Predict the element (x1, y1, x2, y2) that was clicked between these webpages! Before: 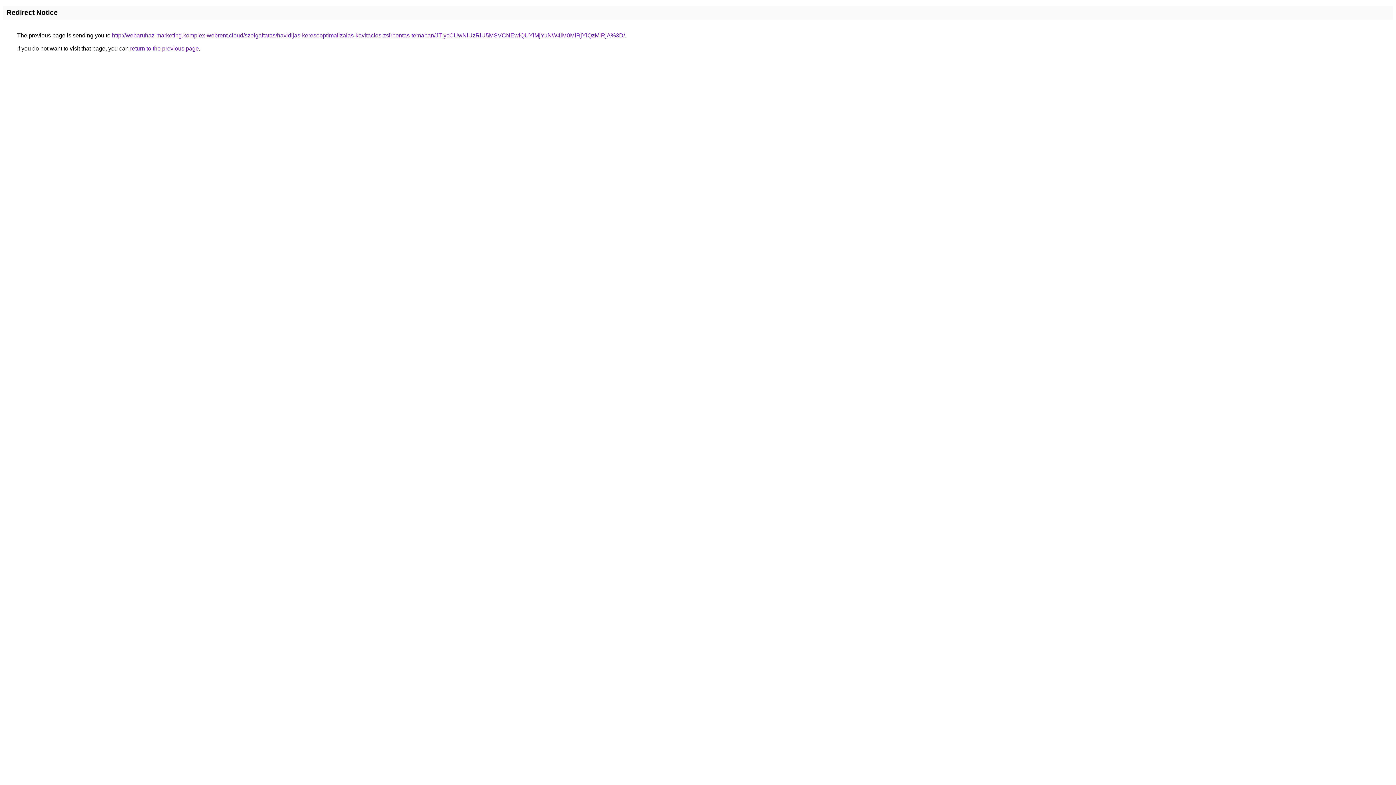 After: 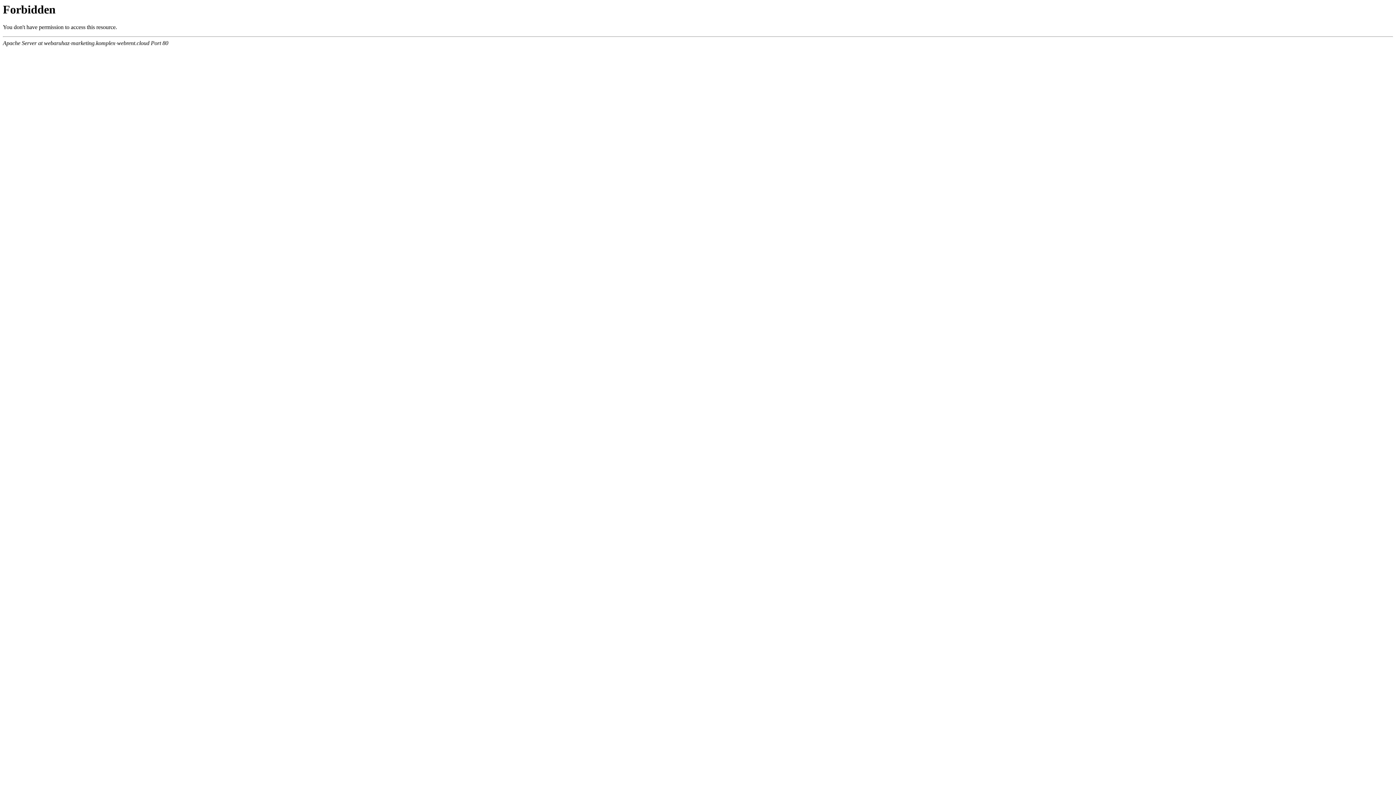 Action: label: http://webaruhaz-marketing.komplex-webrent.cloud/szolgaltatas/havidijas-keresooptimalizalas-kavitacios-zsirbontas-temaban/JTIycCUwNiUzRiU5MSVCNEwlQUYlMjYuNW4lM0MlRjYlQzMlRjA%3D/ bbox: (112, 32, 625, 38)